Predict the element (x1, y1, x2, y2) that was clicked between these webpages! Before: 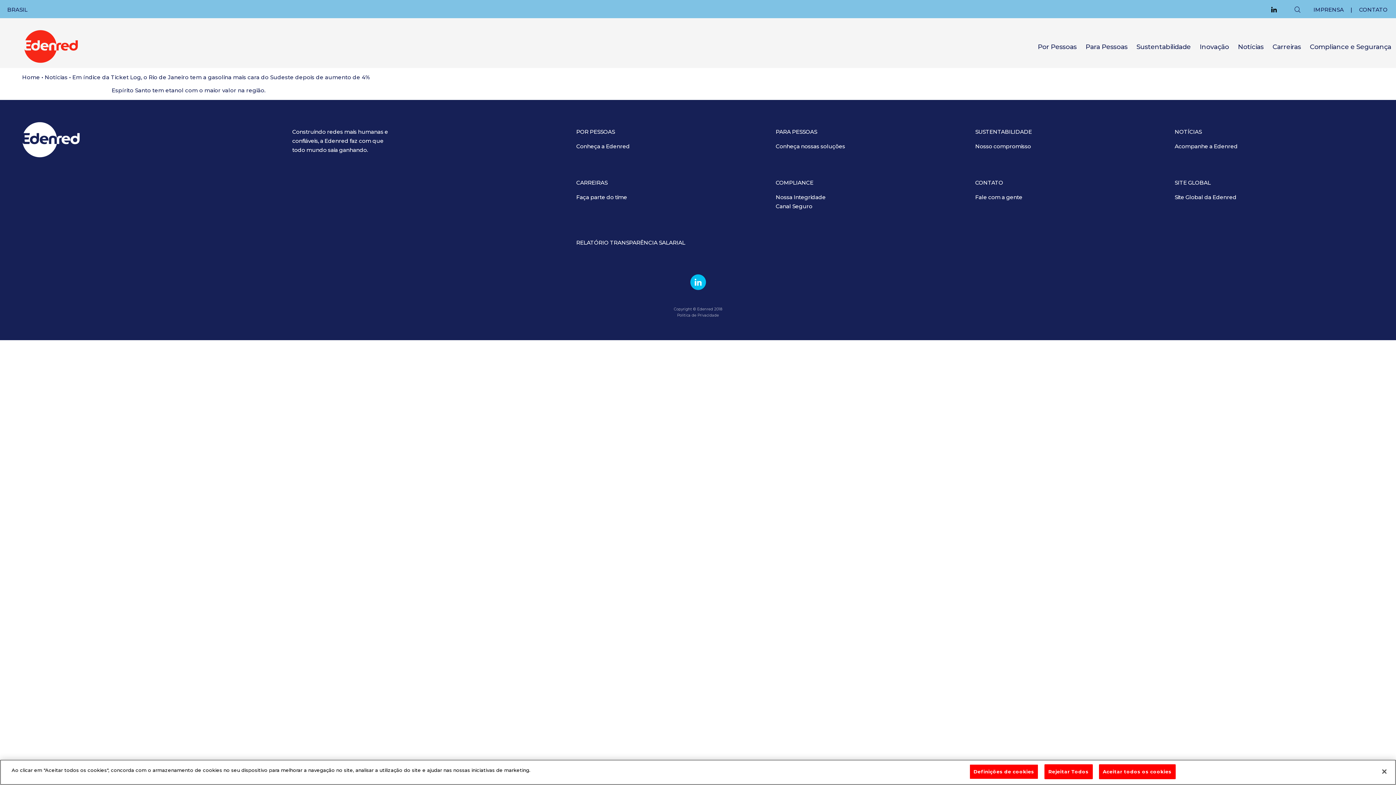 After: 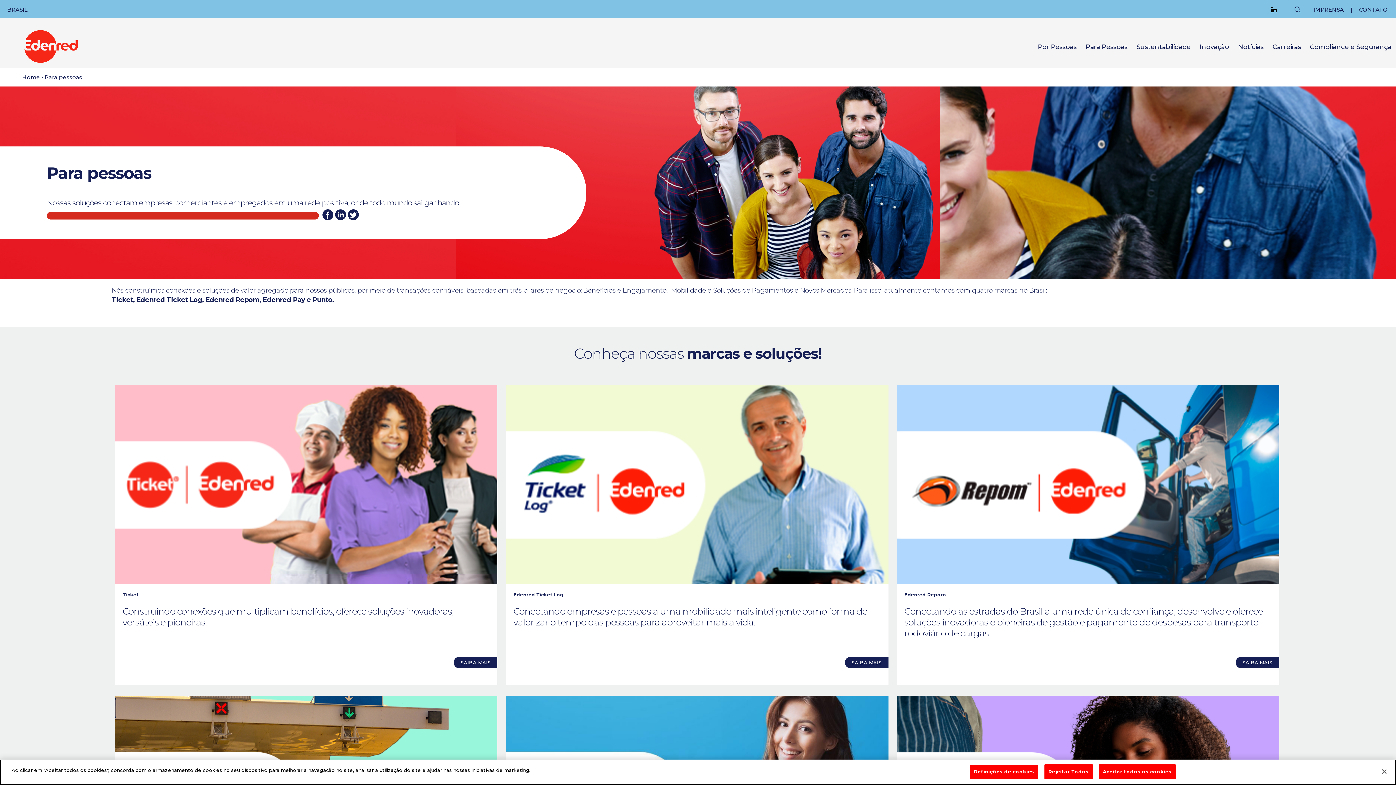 Action: label: Conheça nossas soluções bbox: (775, 142, 845, 149)